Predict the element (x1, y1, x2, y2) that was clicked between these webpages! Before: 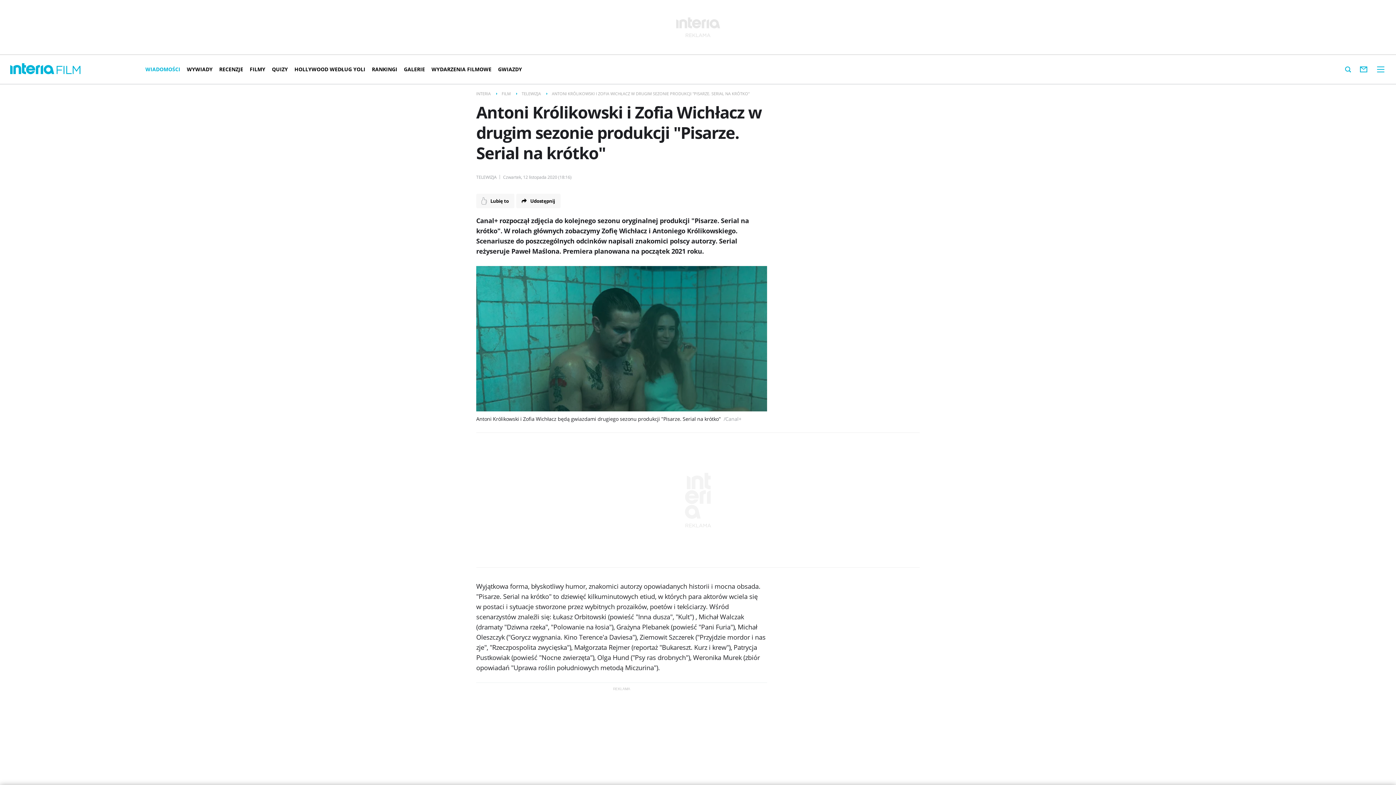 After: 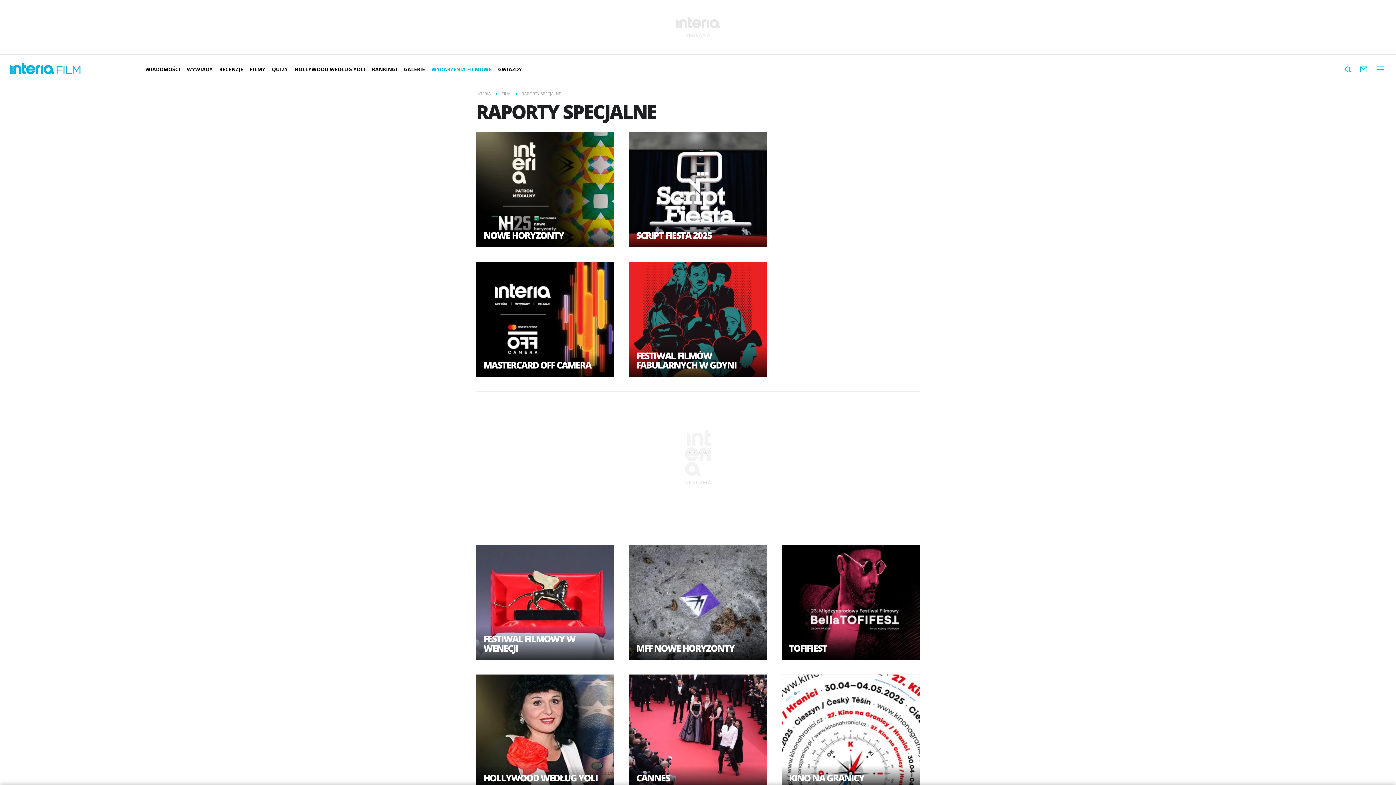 Action: label: WYDARZENIA FILMOWE bbox: (428, 60, 494, 78)